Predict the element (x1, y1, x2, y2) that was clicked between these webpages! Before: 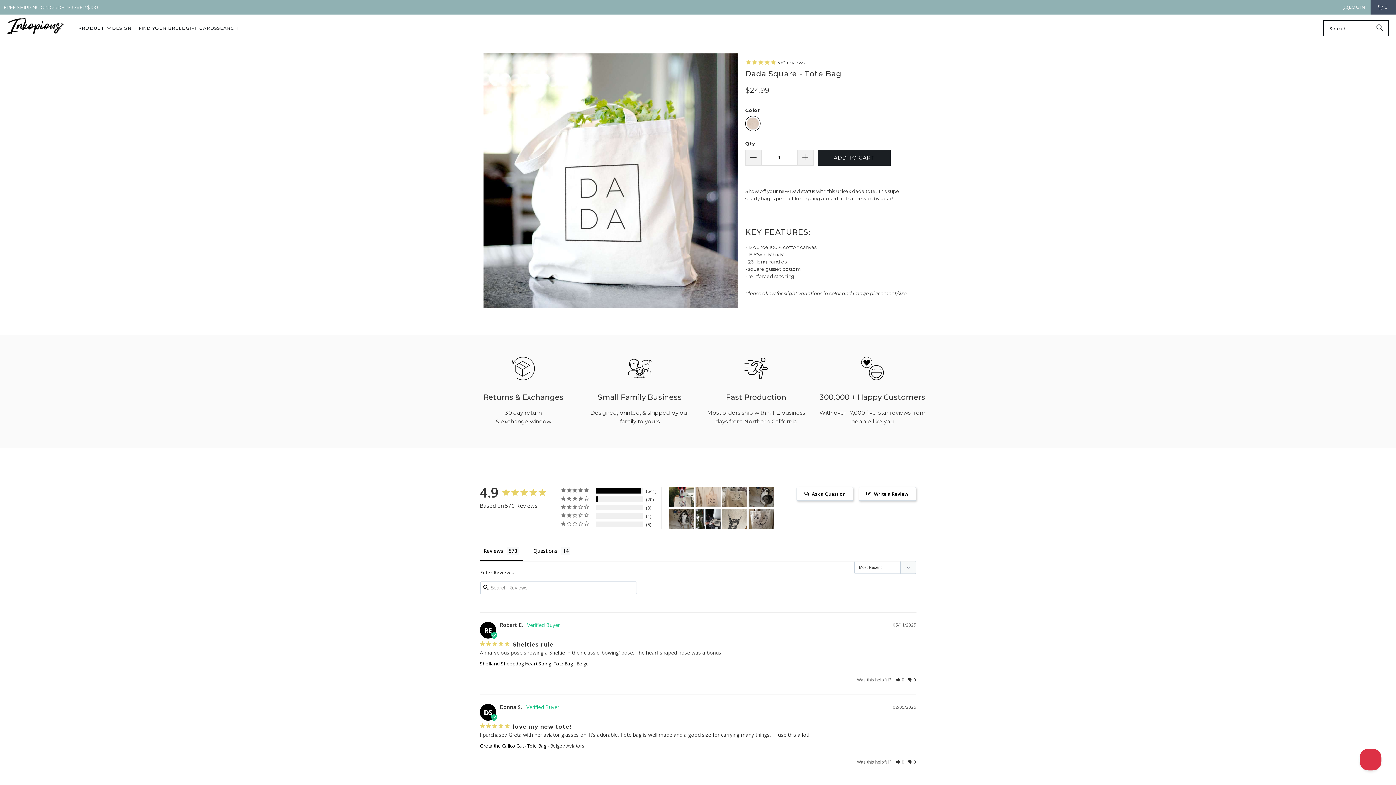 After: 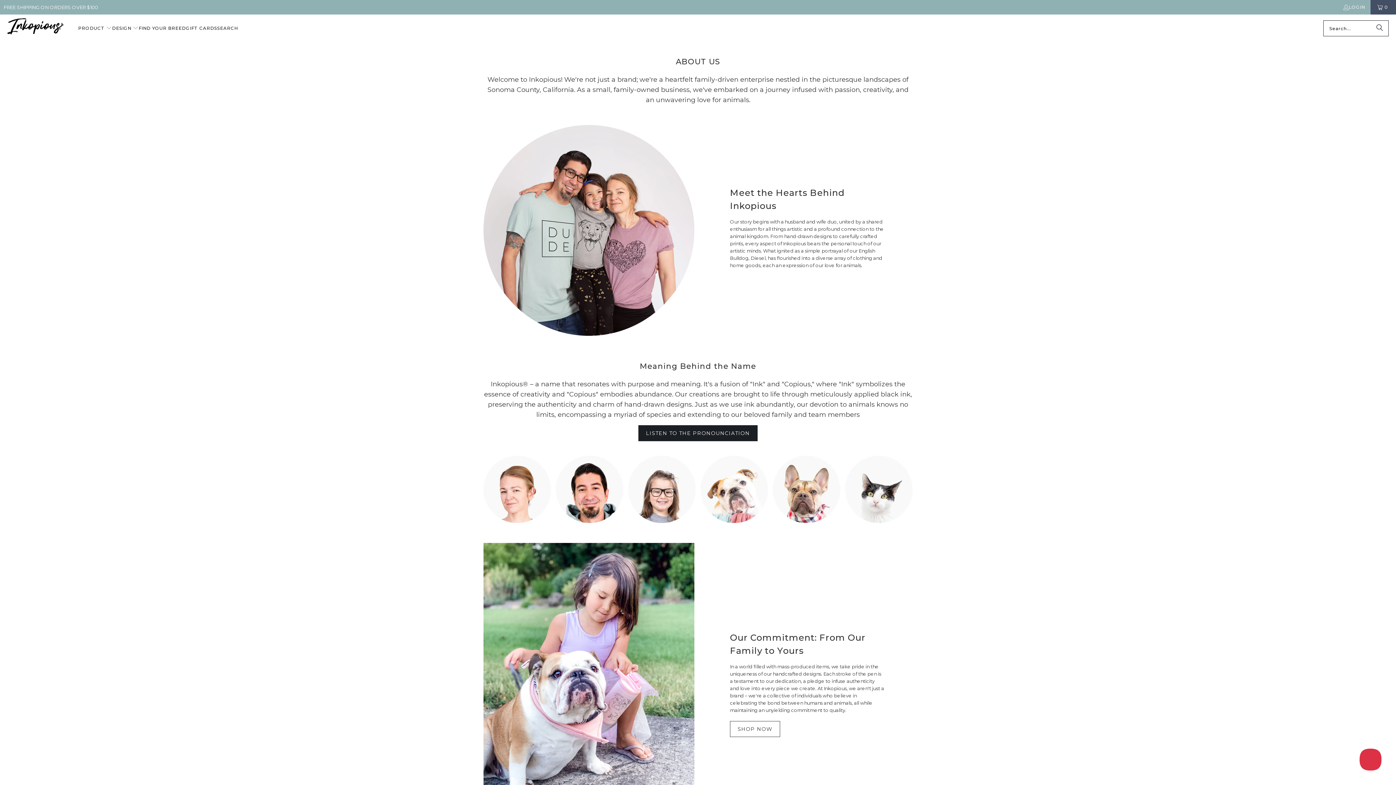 Action: bbox: (629, 541, 648, 547) label: About Us